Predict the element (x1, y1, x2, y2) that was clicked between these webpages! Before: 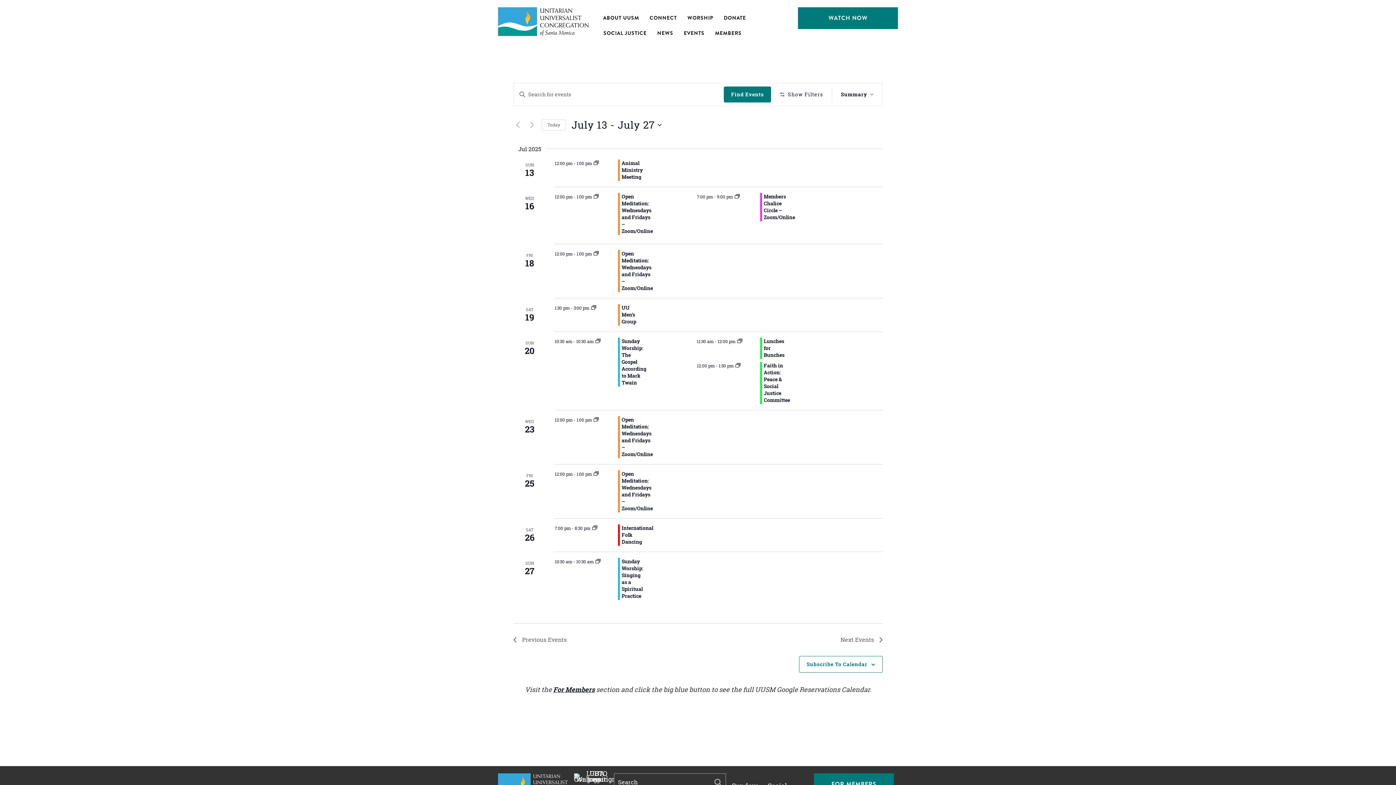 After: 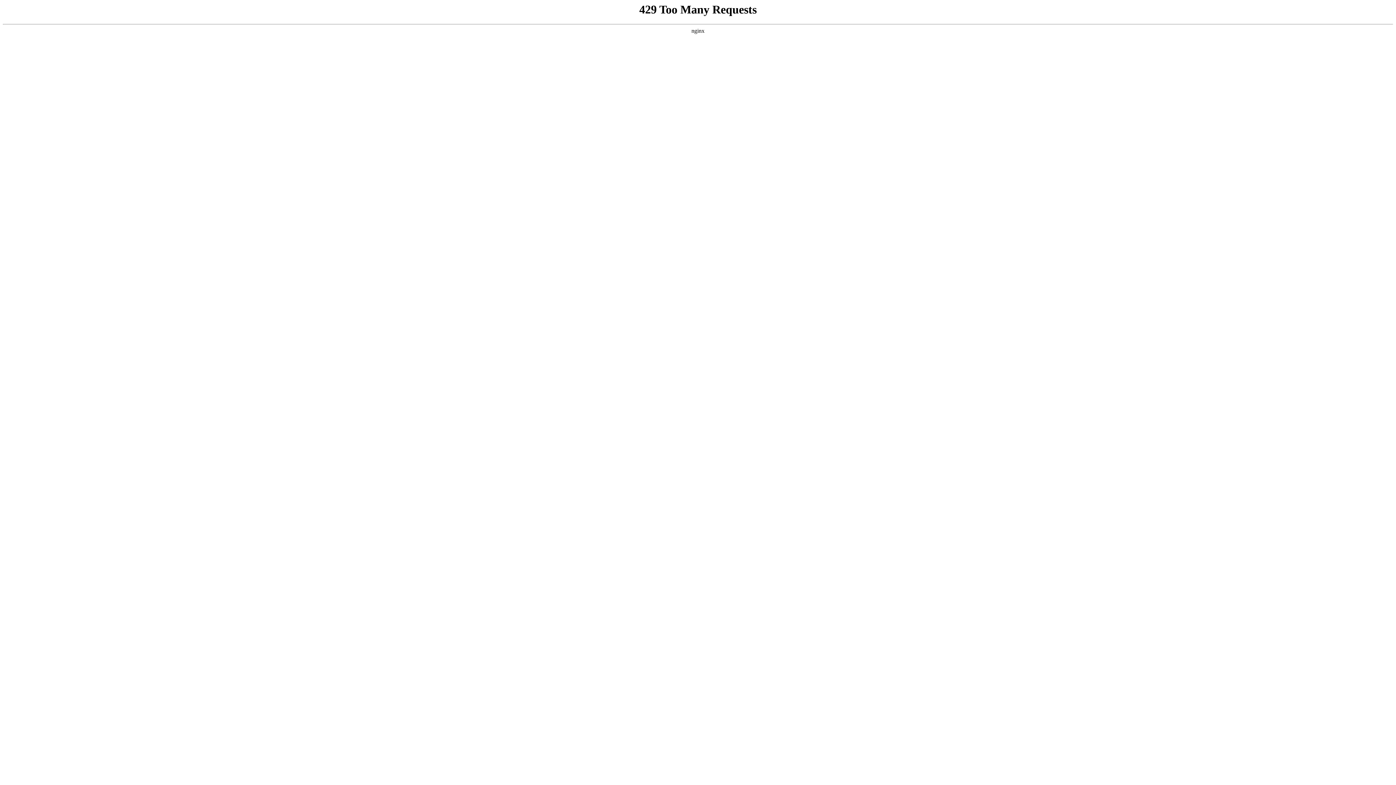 Action: bbox: (734, 193, 740, 200)